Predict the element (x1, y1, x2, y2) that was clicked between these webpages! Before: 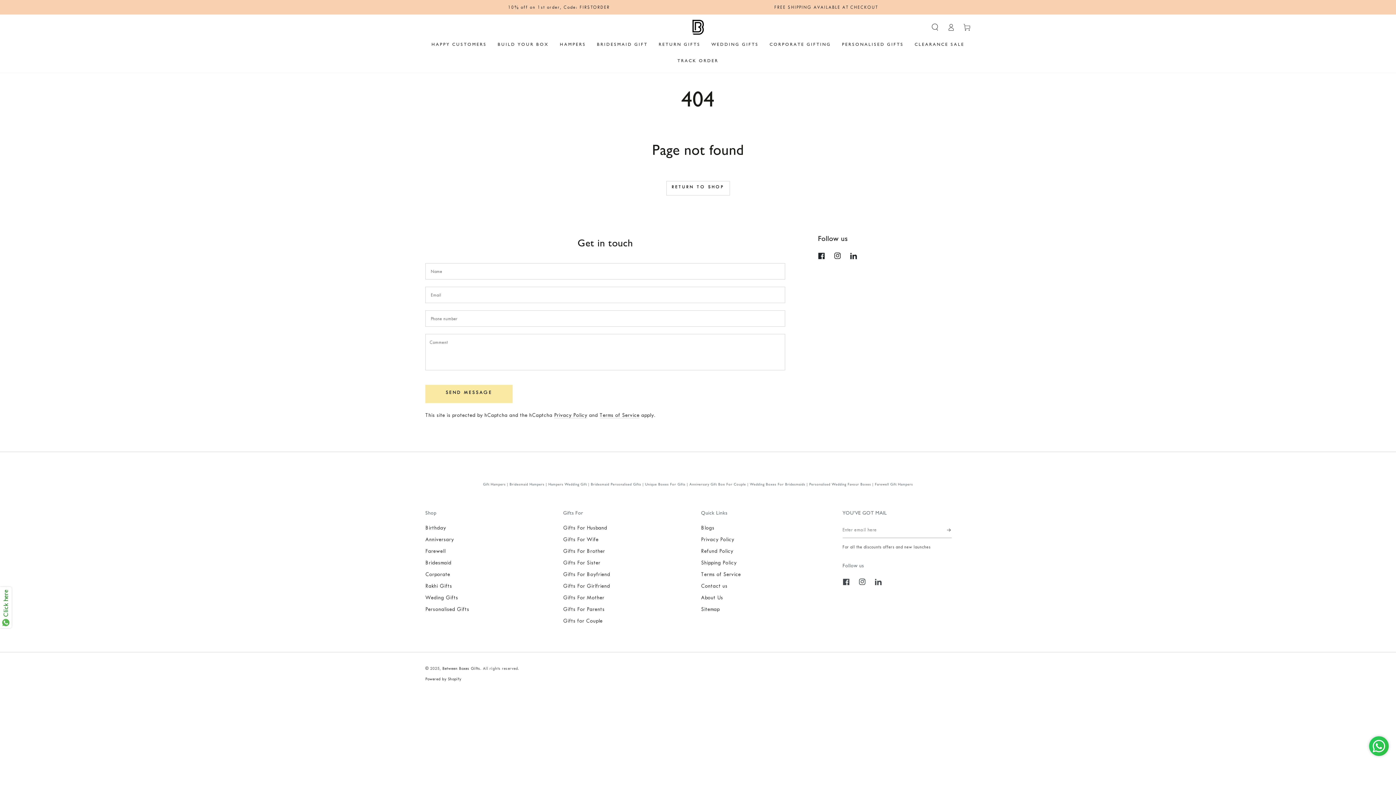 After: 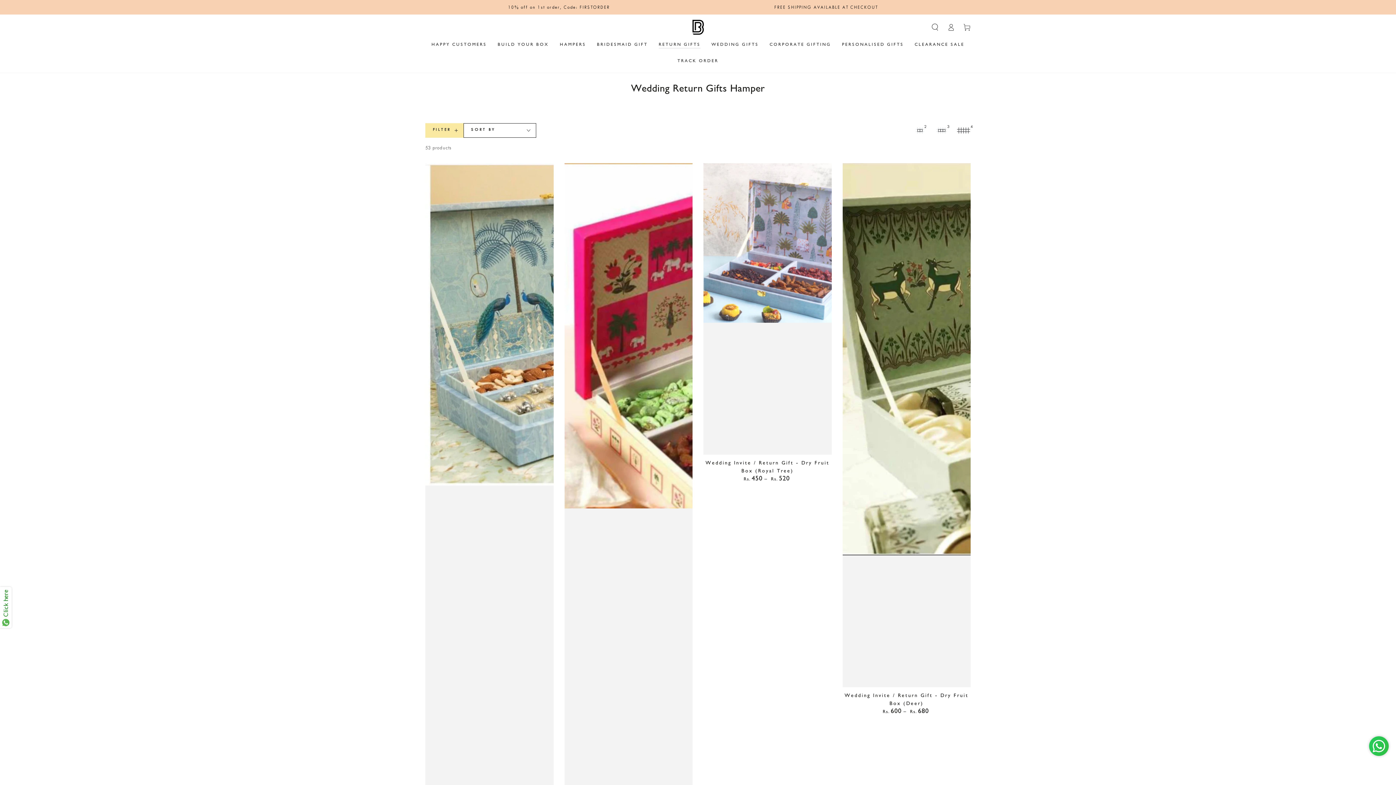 Action: bbox: (425, 594, 458, 601) label: Weding Gifts